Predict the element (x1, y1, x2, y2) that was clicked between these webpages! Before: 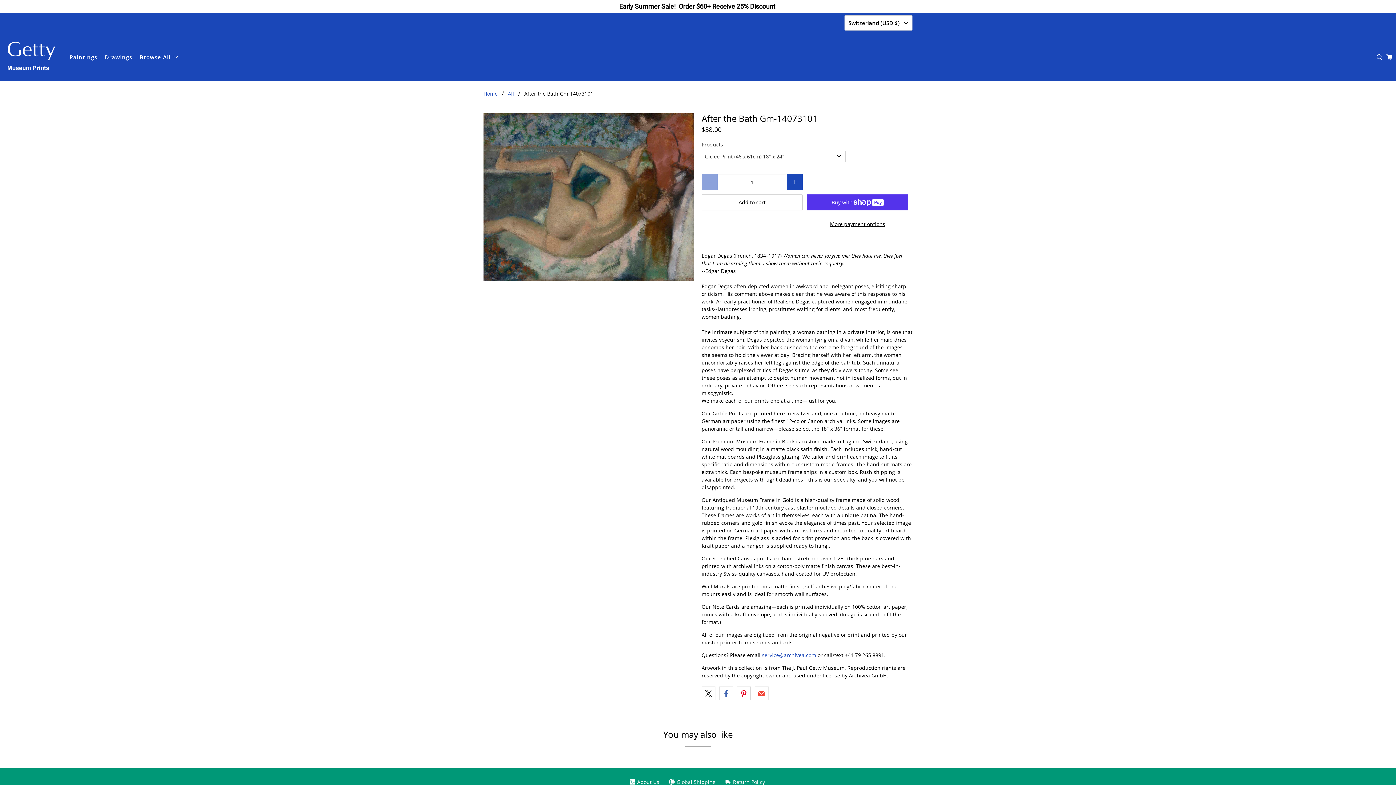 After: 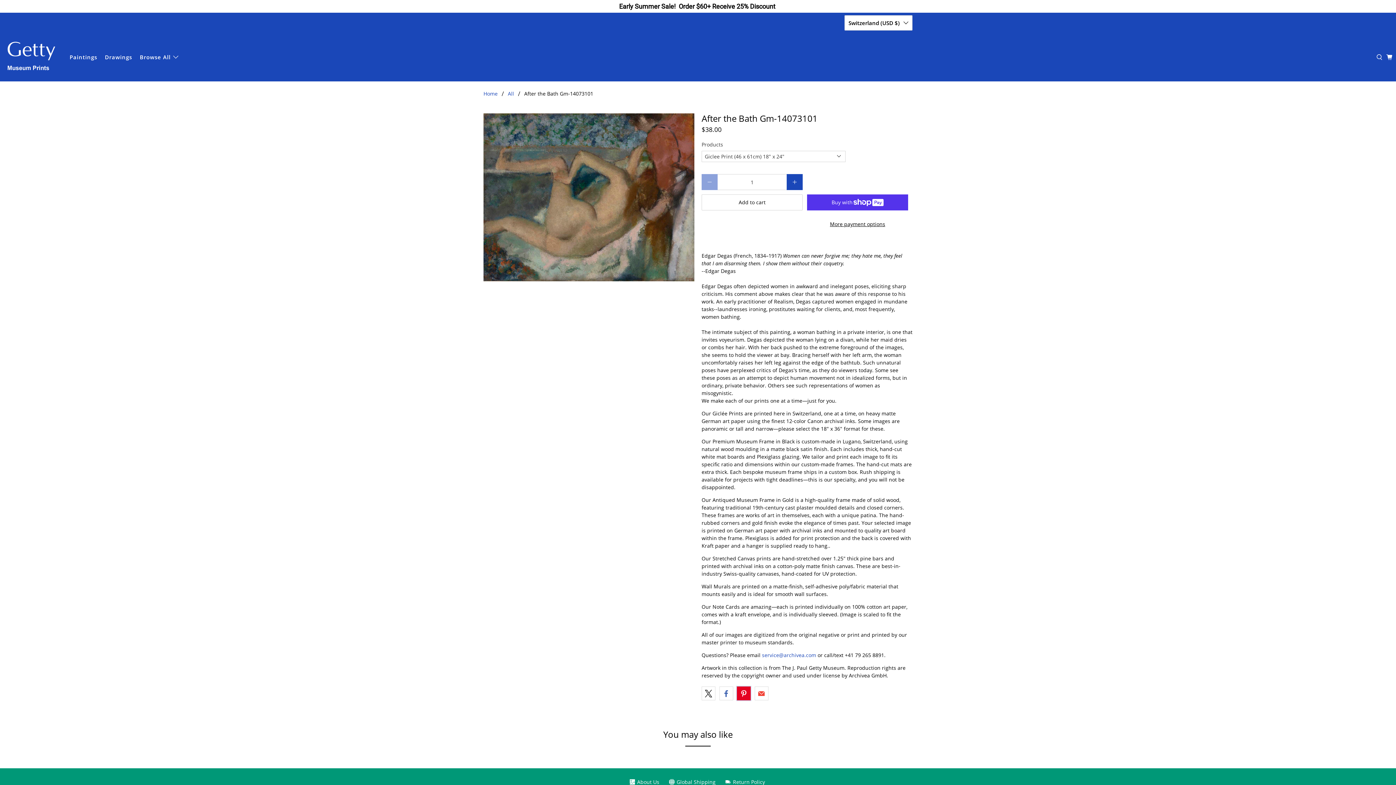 Action: bbox: (737, 686, 750, 700)